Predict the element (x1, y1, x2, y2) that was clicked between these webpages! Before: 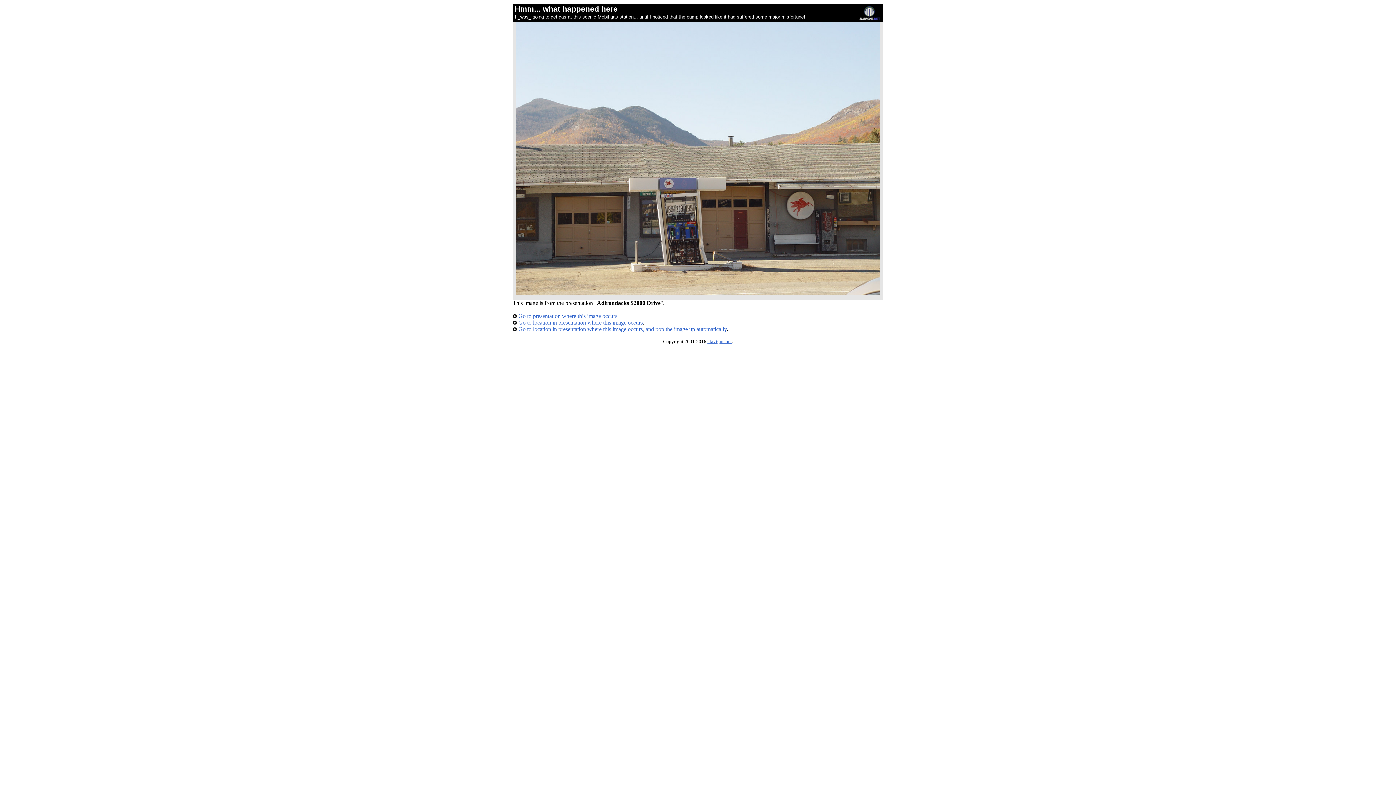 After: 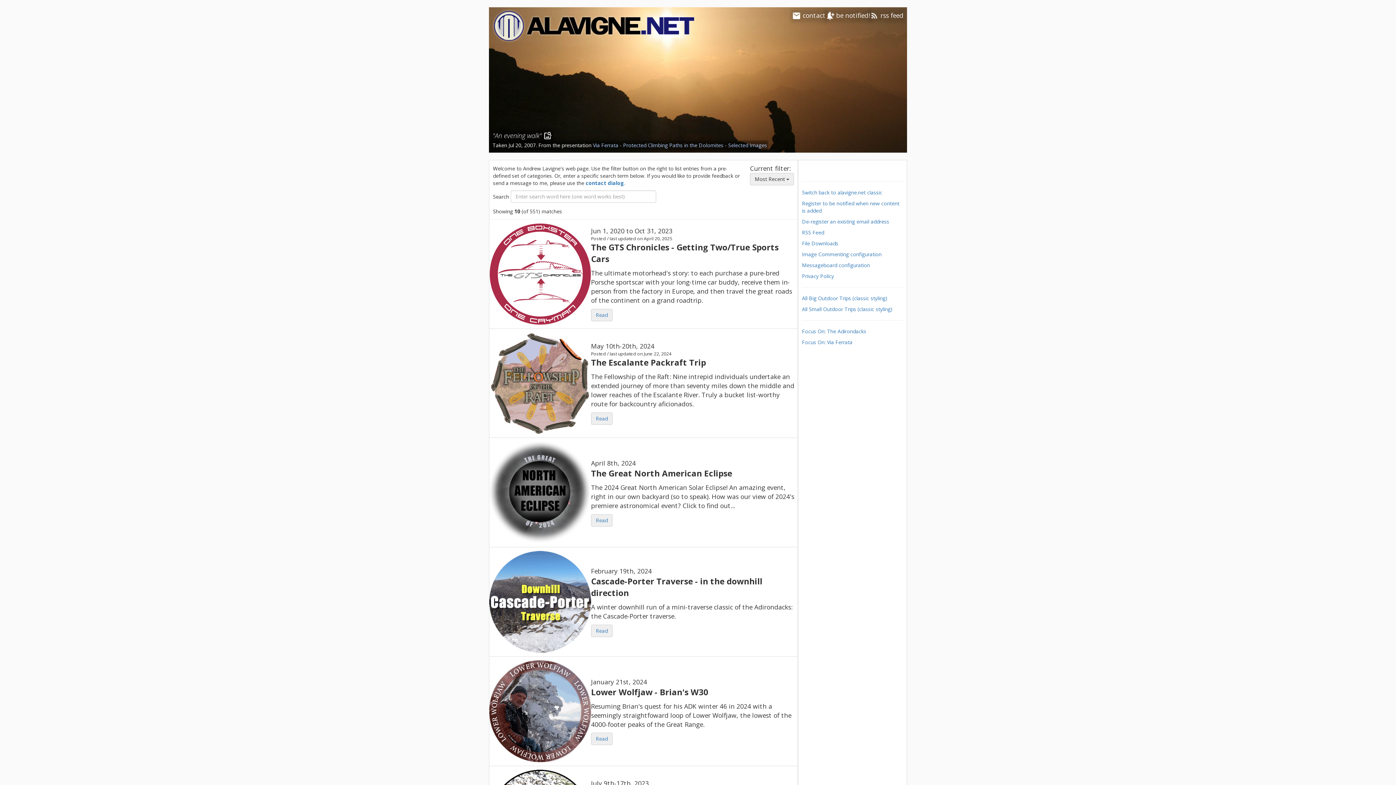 Action: bbox: (859, 15, 880, 21)